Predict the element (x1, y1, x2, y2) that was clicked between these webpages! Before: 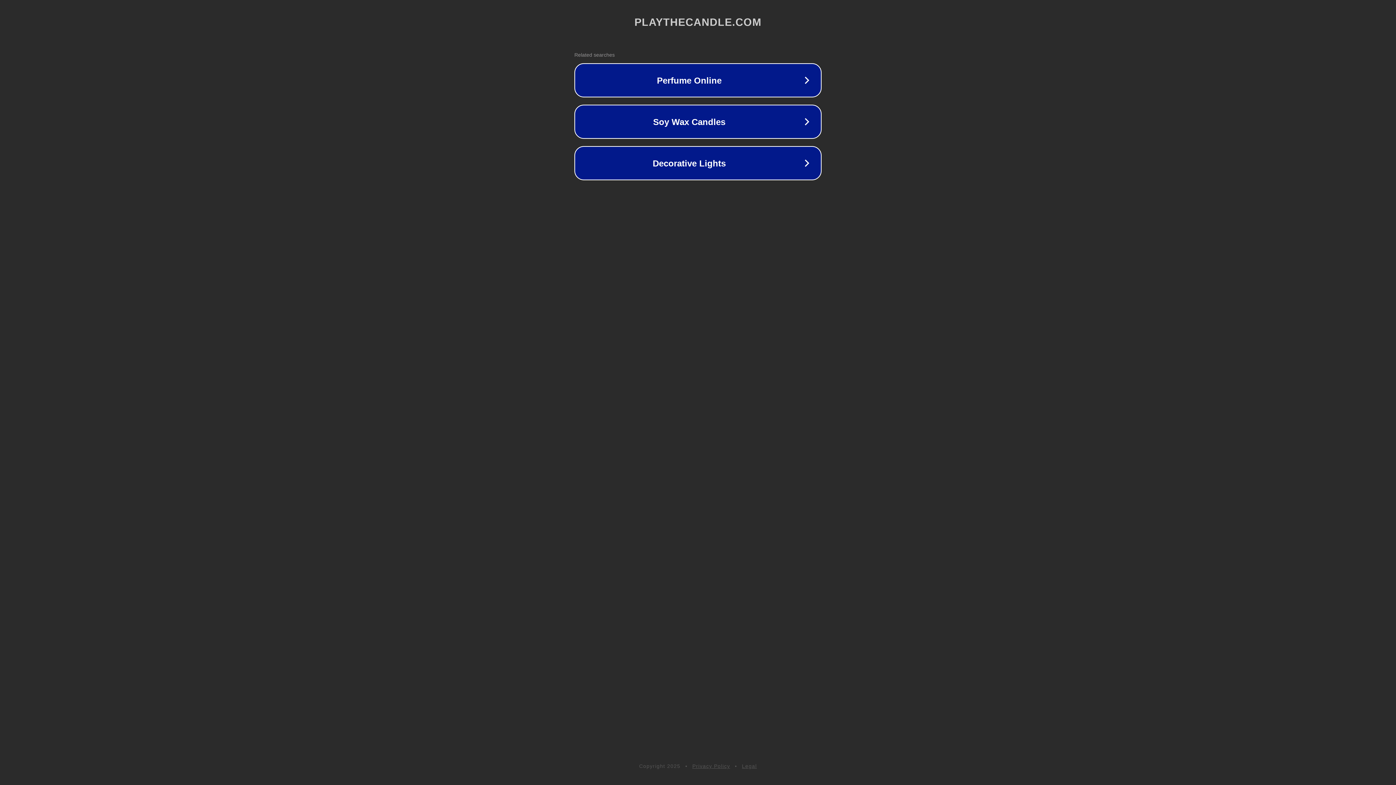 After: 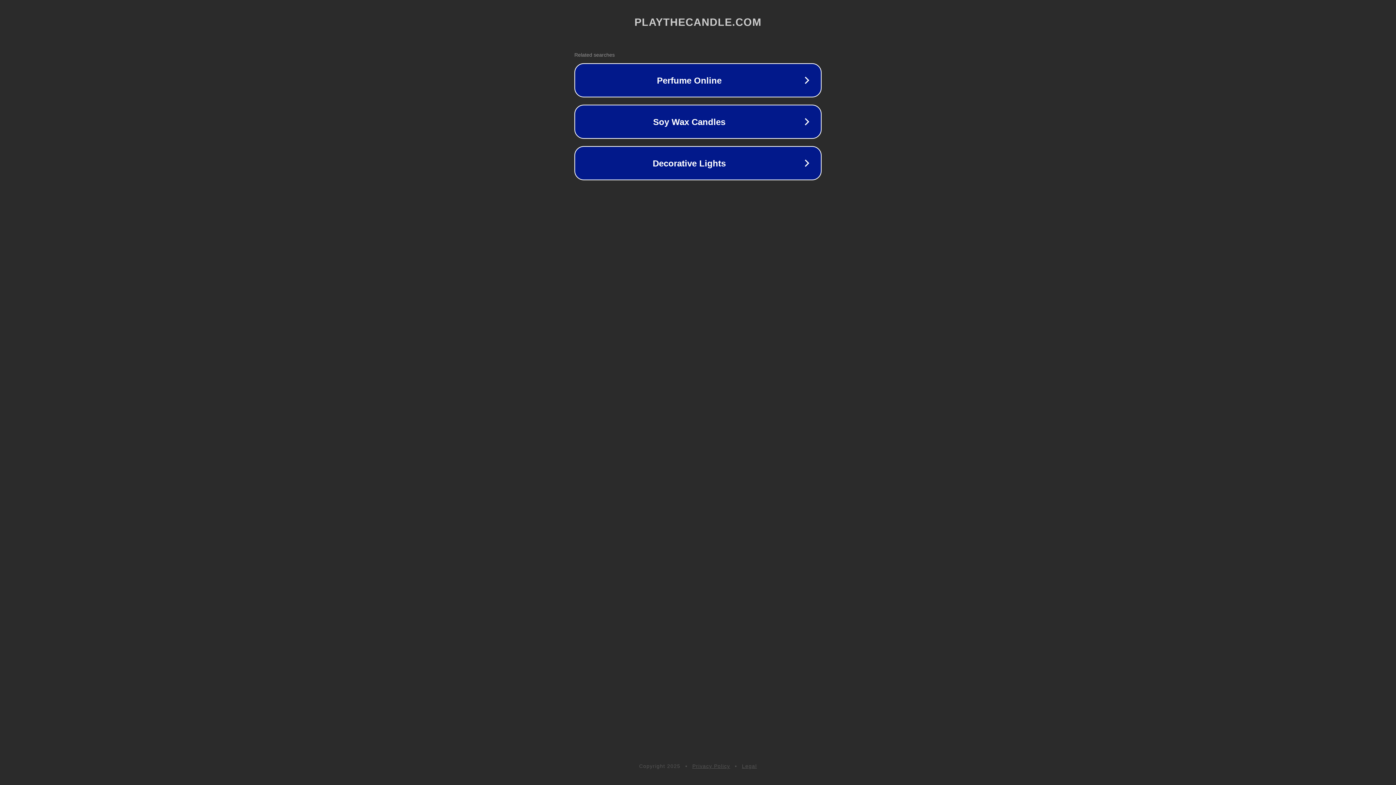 Action: bbox: (742, 763, 757, 769) label: Legal